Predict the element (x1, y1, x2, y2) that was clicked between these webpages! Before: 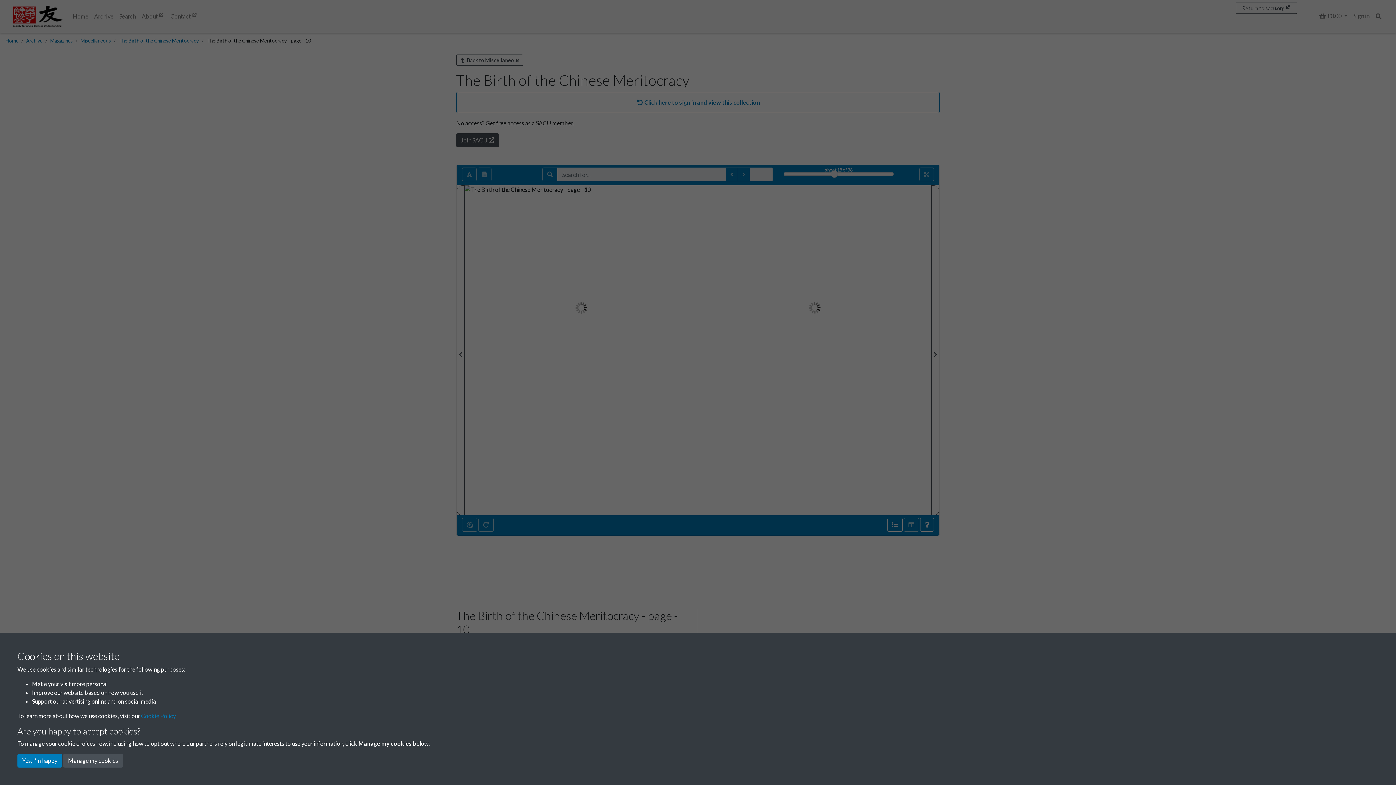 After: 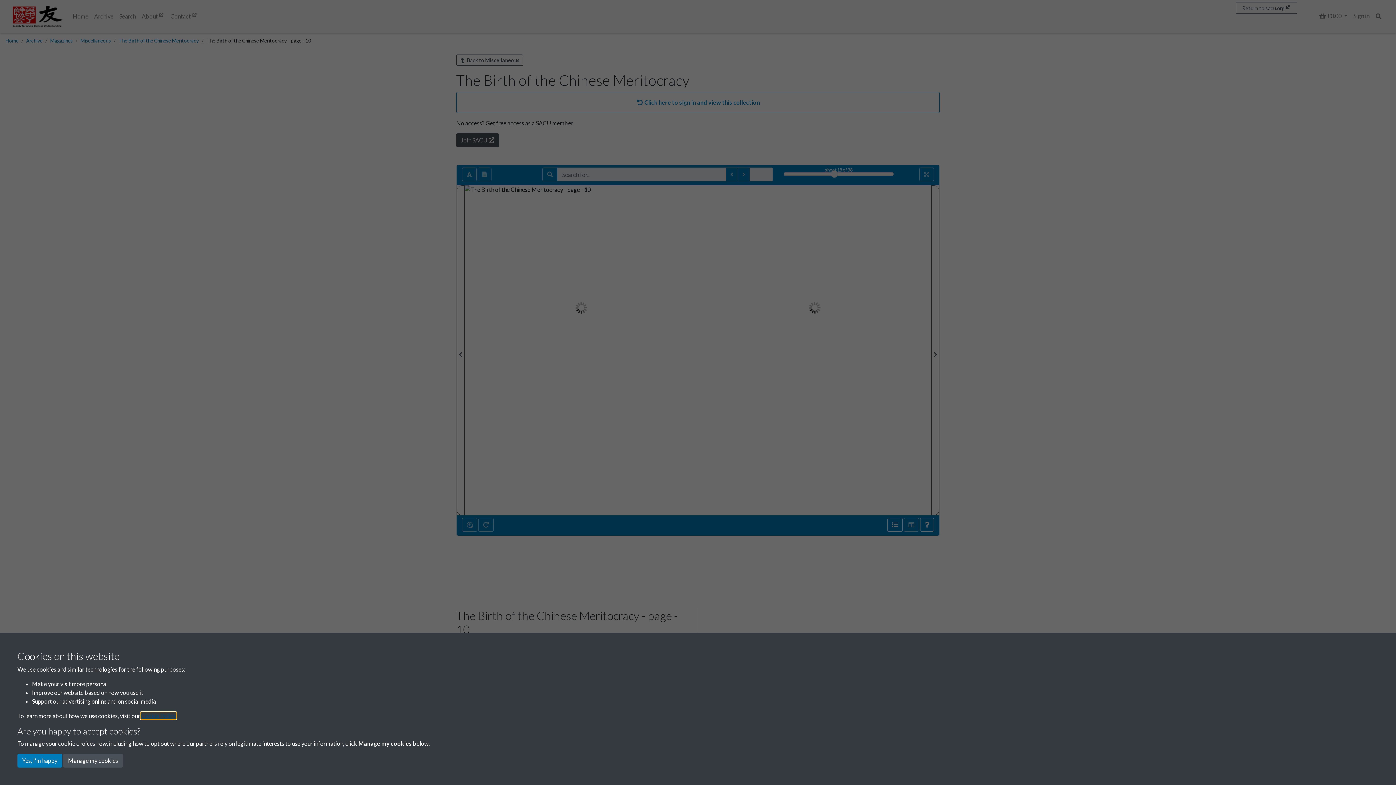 Action: label: learn more about cookies bbox: (141, 712, 176, 719)